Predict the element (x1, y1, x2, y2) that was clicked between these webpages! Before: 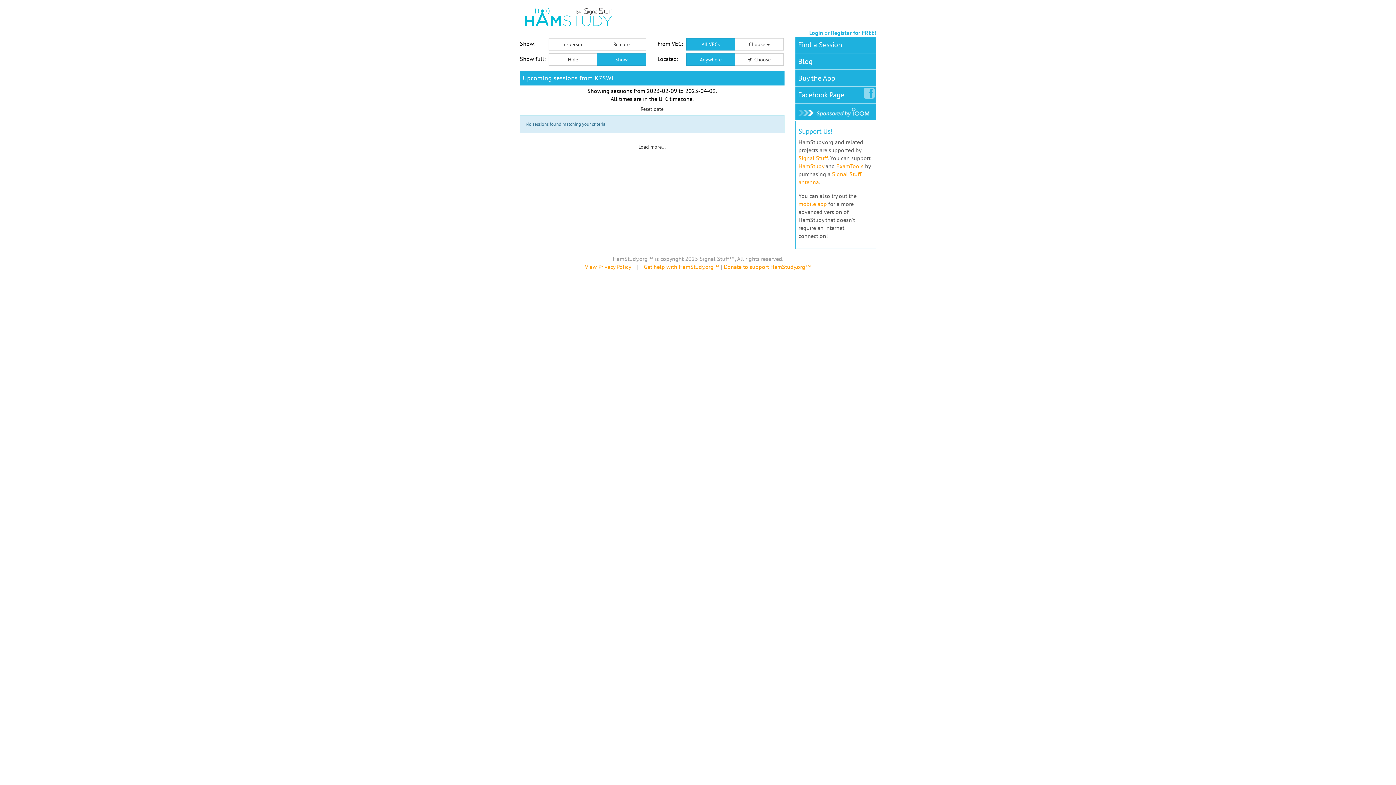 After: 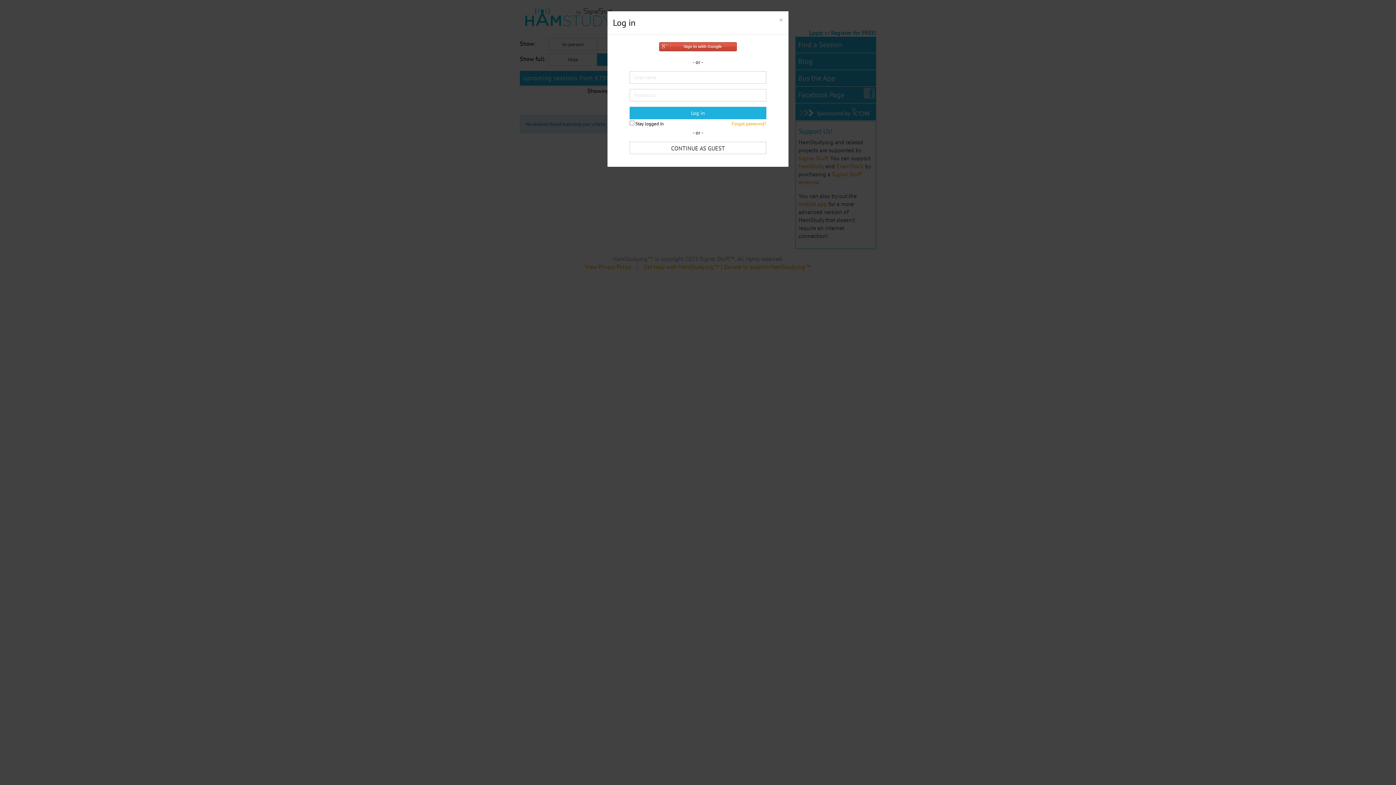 Action: bbox: (809, 29, 823, 36) label: Login